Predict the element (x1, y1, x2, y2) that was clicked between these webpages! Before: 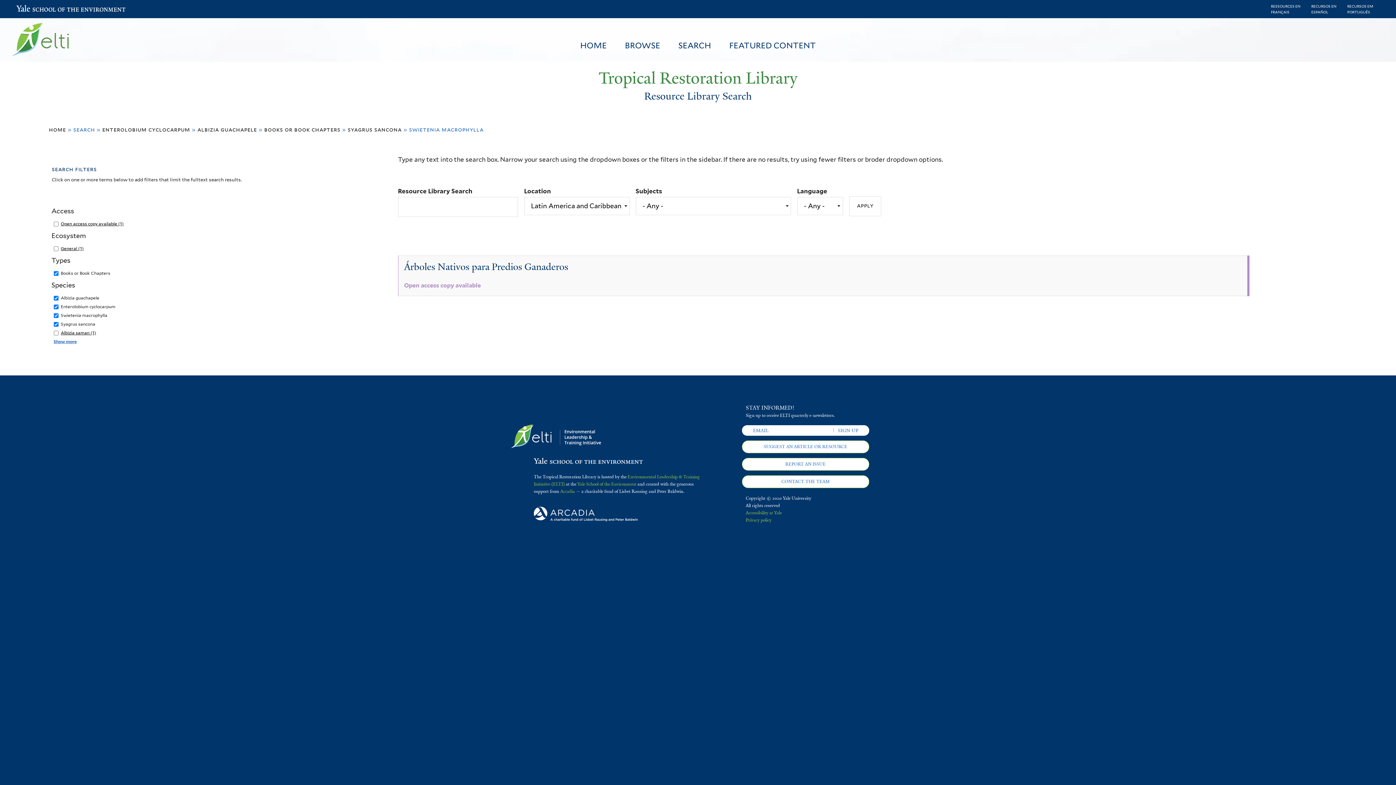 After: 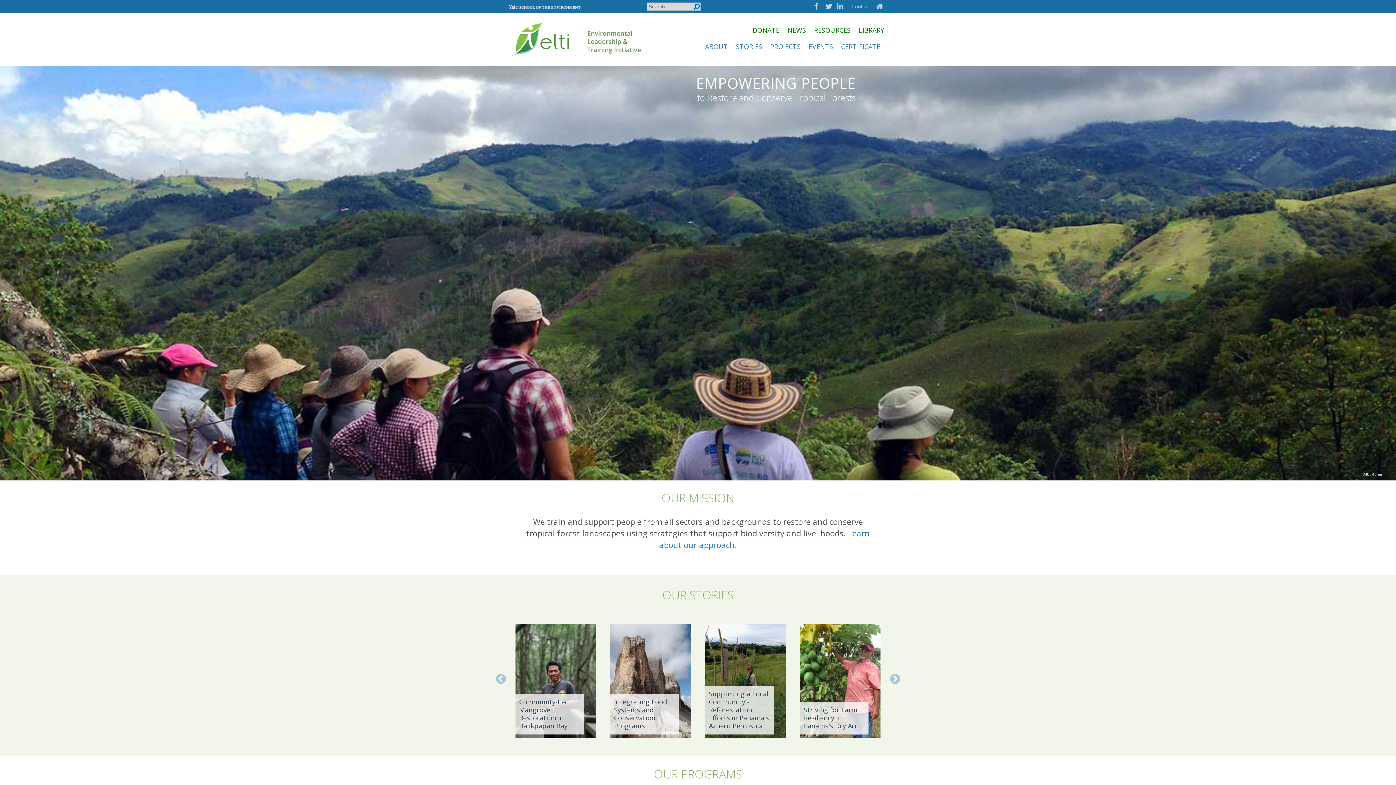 Action: bbox: (511, 451, 602, 457)